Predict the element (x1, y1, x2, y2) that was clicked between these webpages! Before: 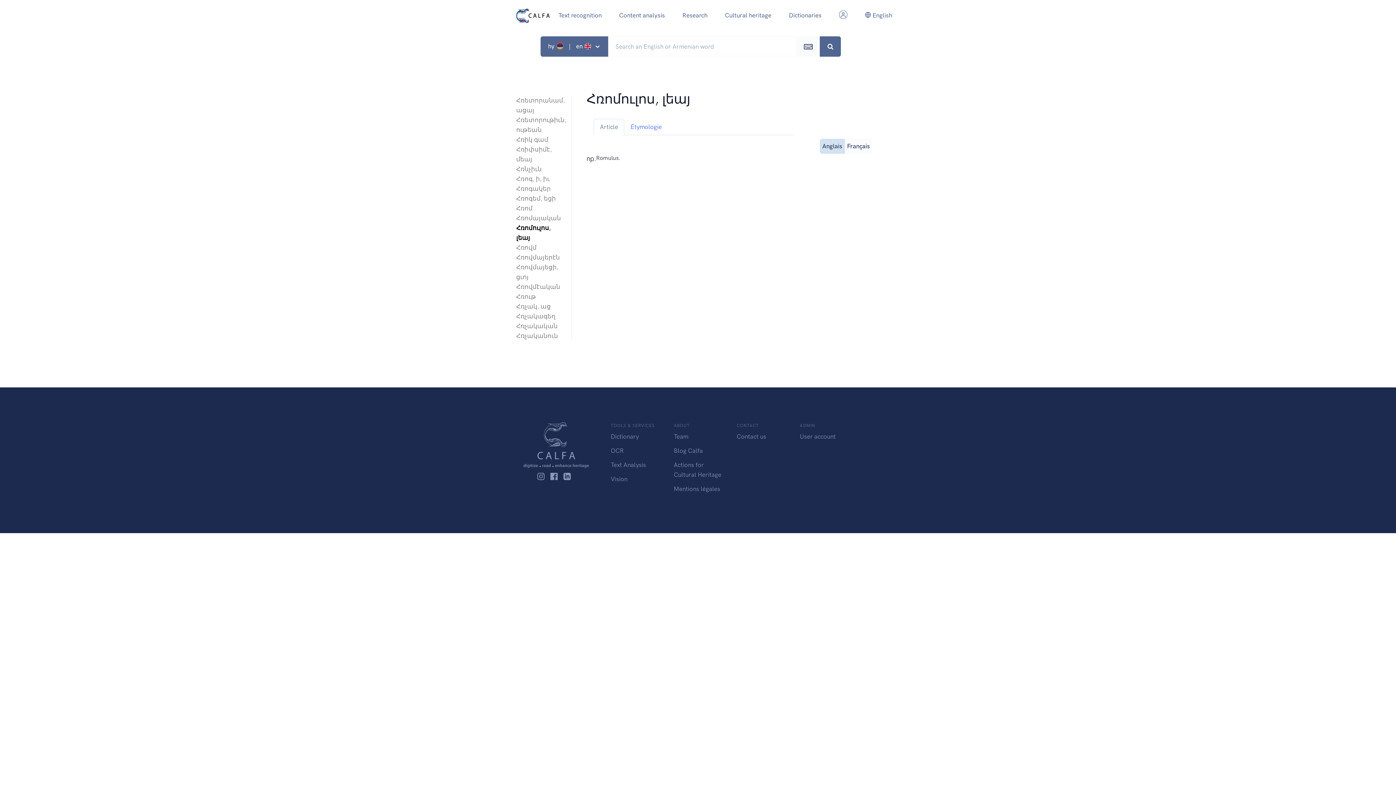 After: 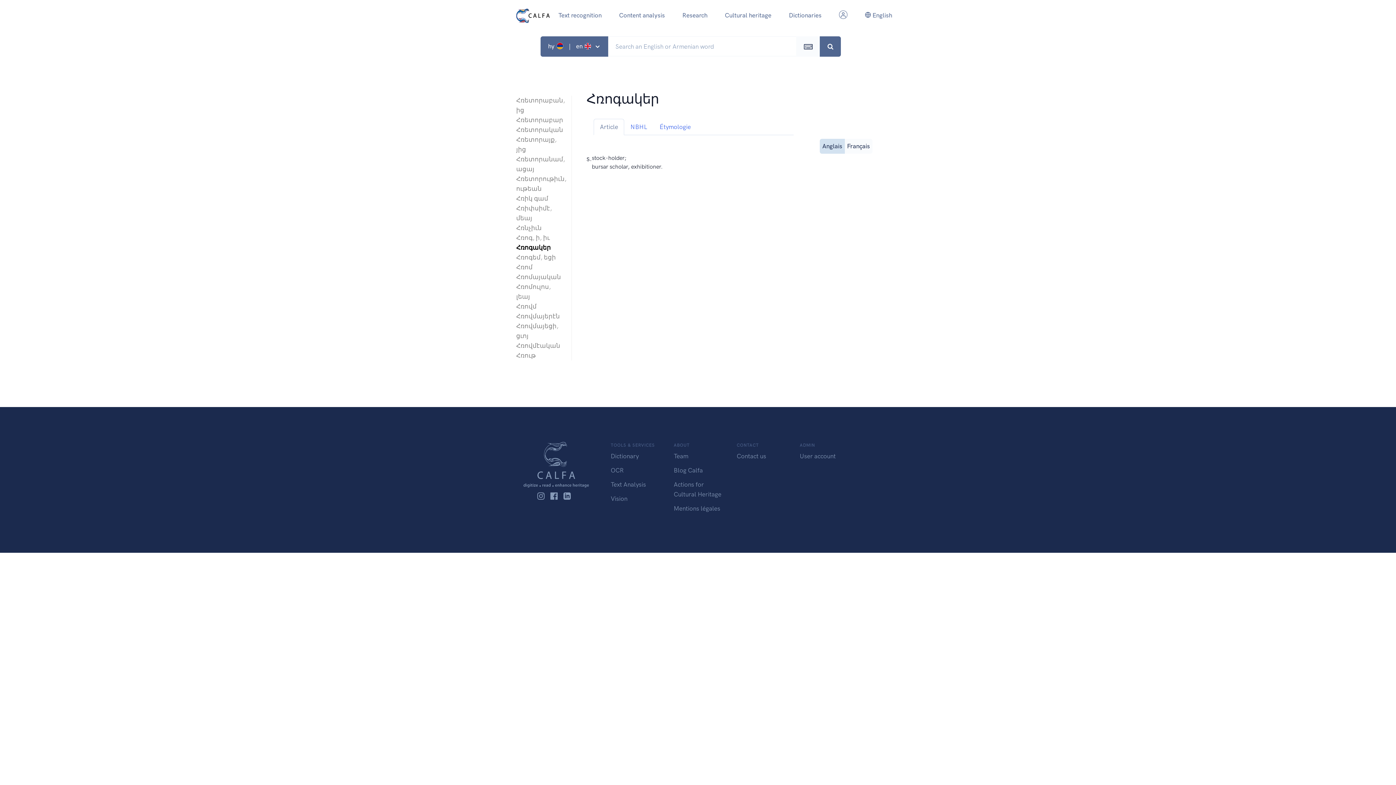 Action: label: Հռոգակեր bbox: (516, 184, 564, 193)